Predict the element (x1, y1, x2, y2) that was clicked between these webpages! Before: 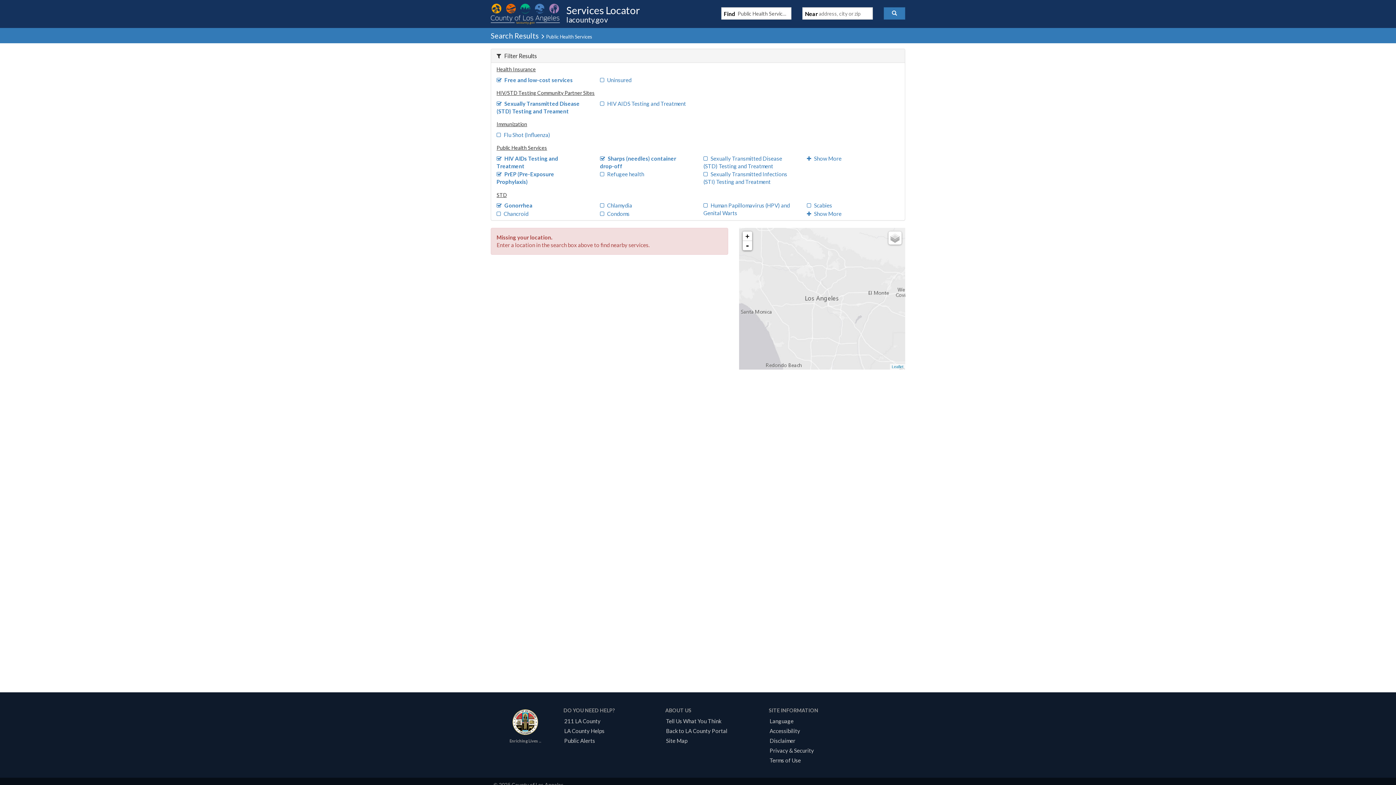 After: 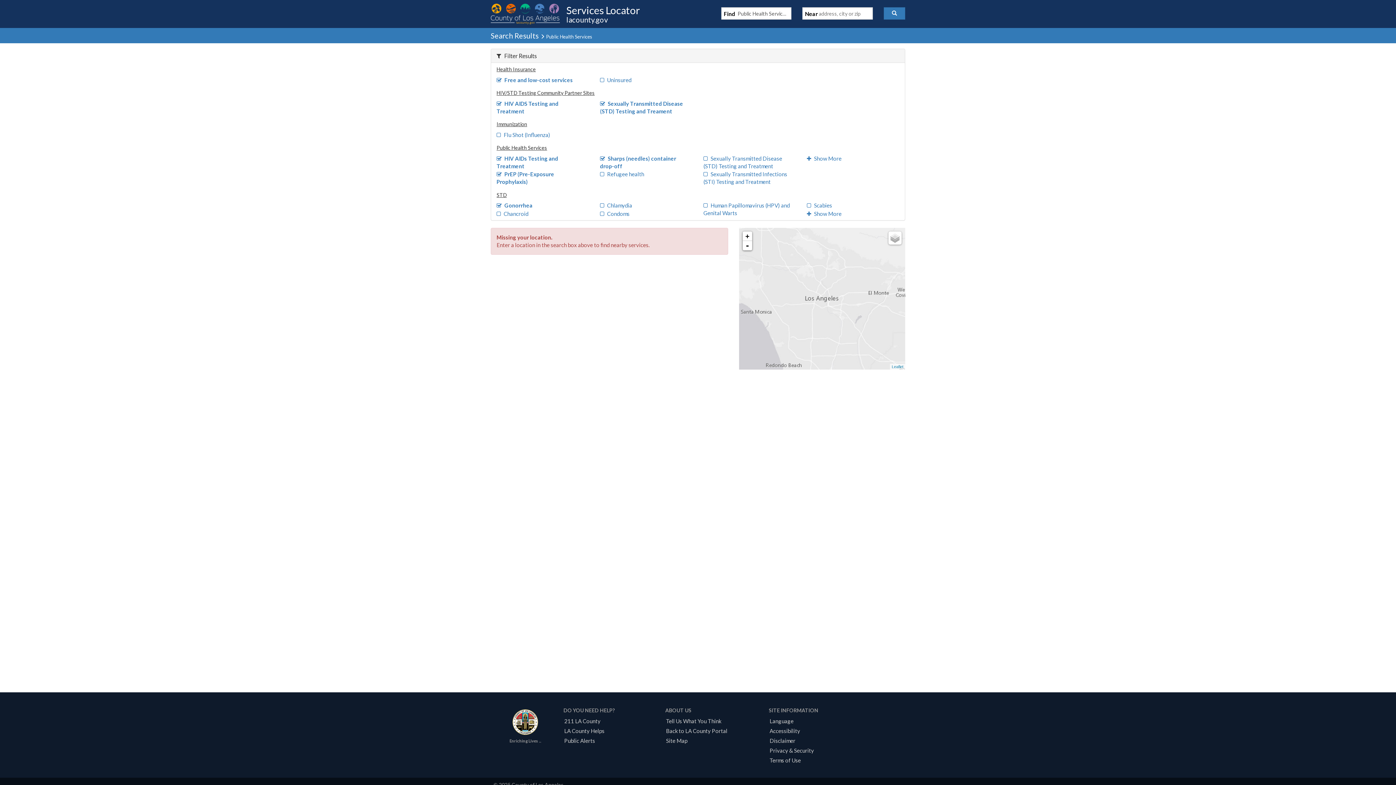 Action: label: HIV AIDS Testing and Treatment bbox: (600, 100, 686, 106)